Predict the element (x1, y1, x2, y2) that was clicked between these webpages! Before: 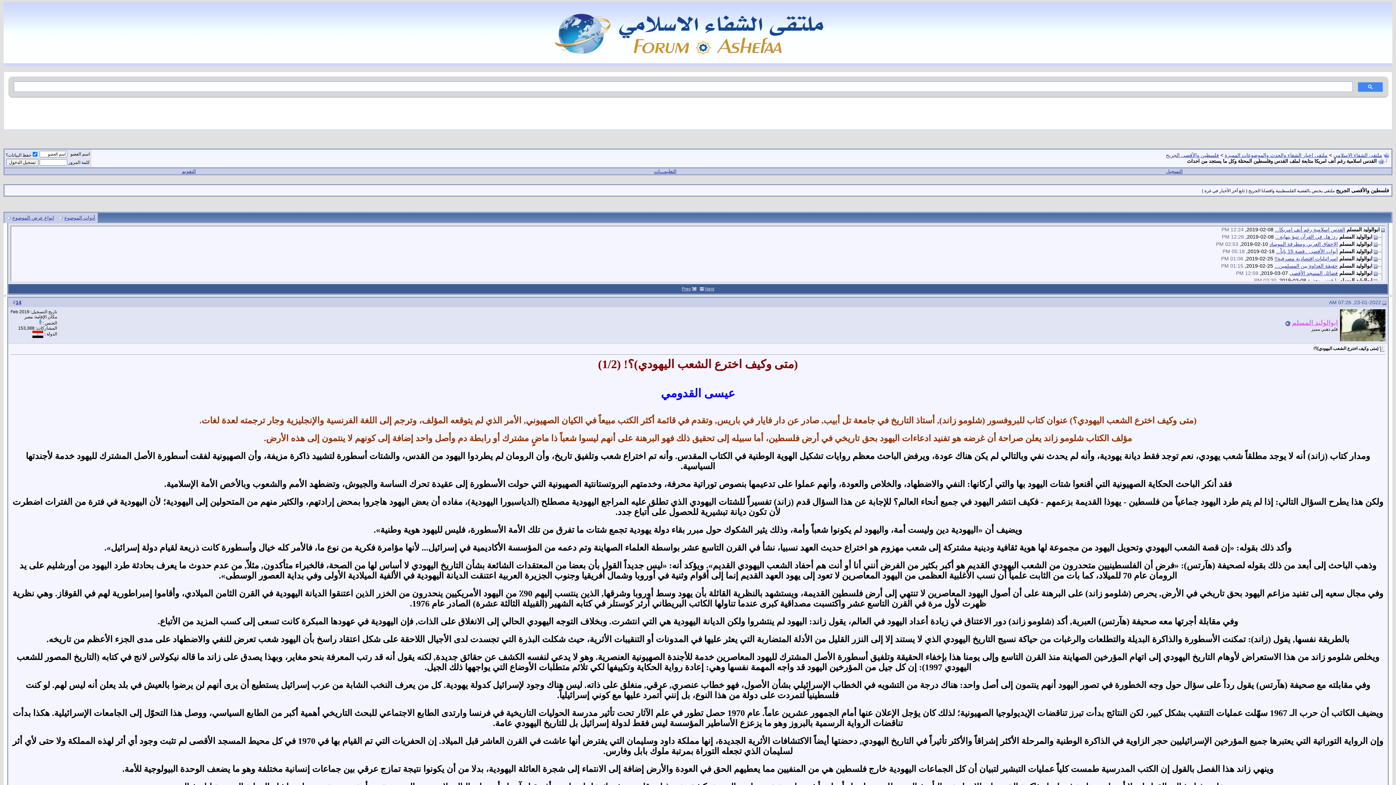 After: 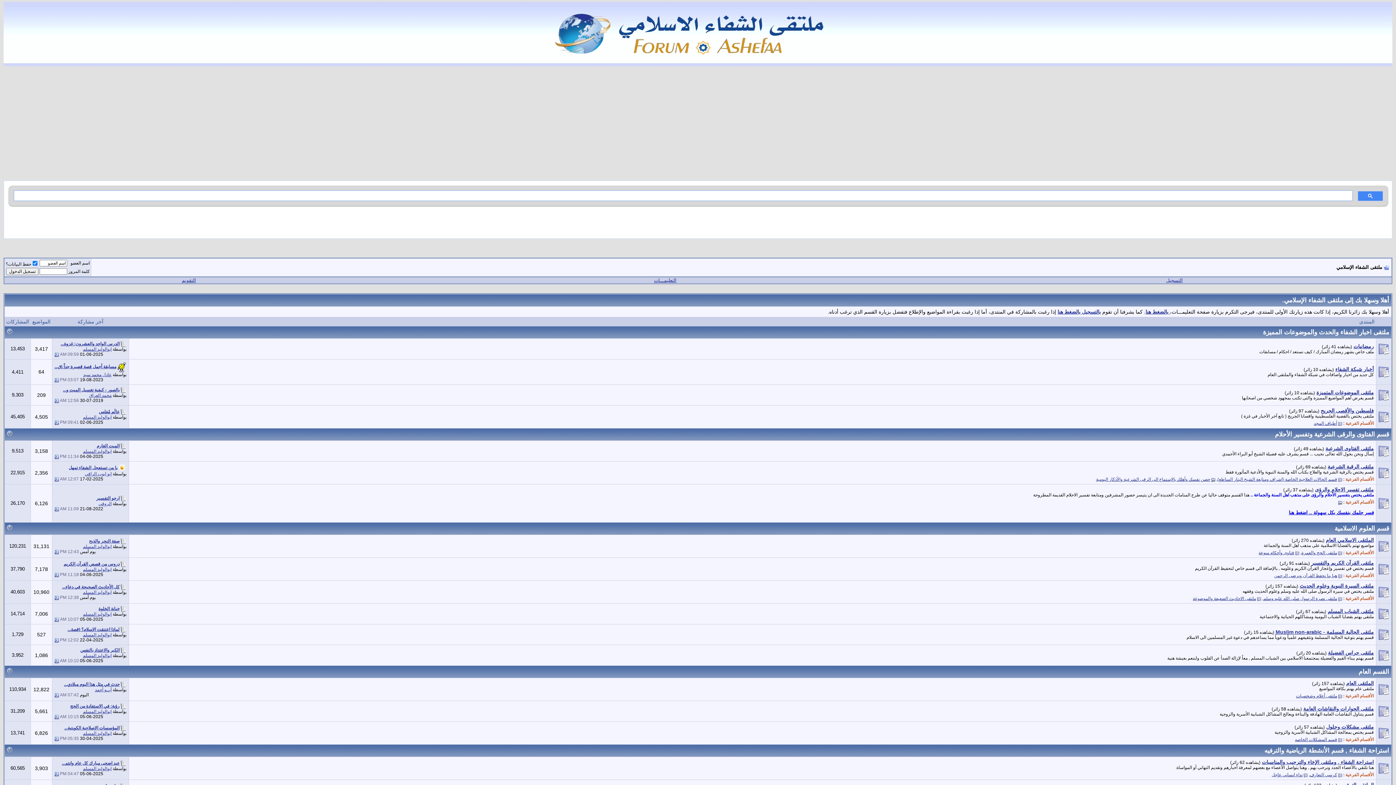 Action: bbox: (552, 56, 843, 62)